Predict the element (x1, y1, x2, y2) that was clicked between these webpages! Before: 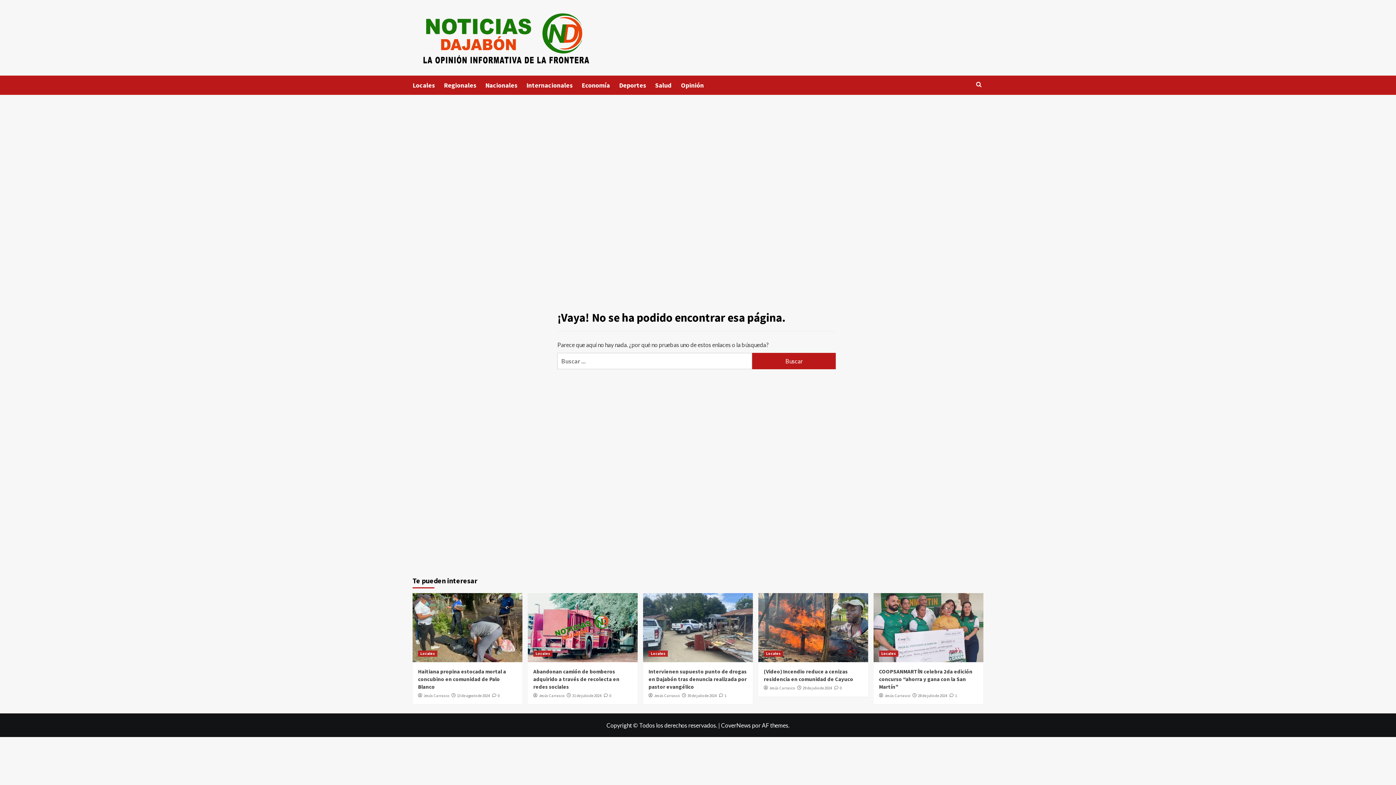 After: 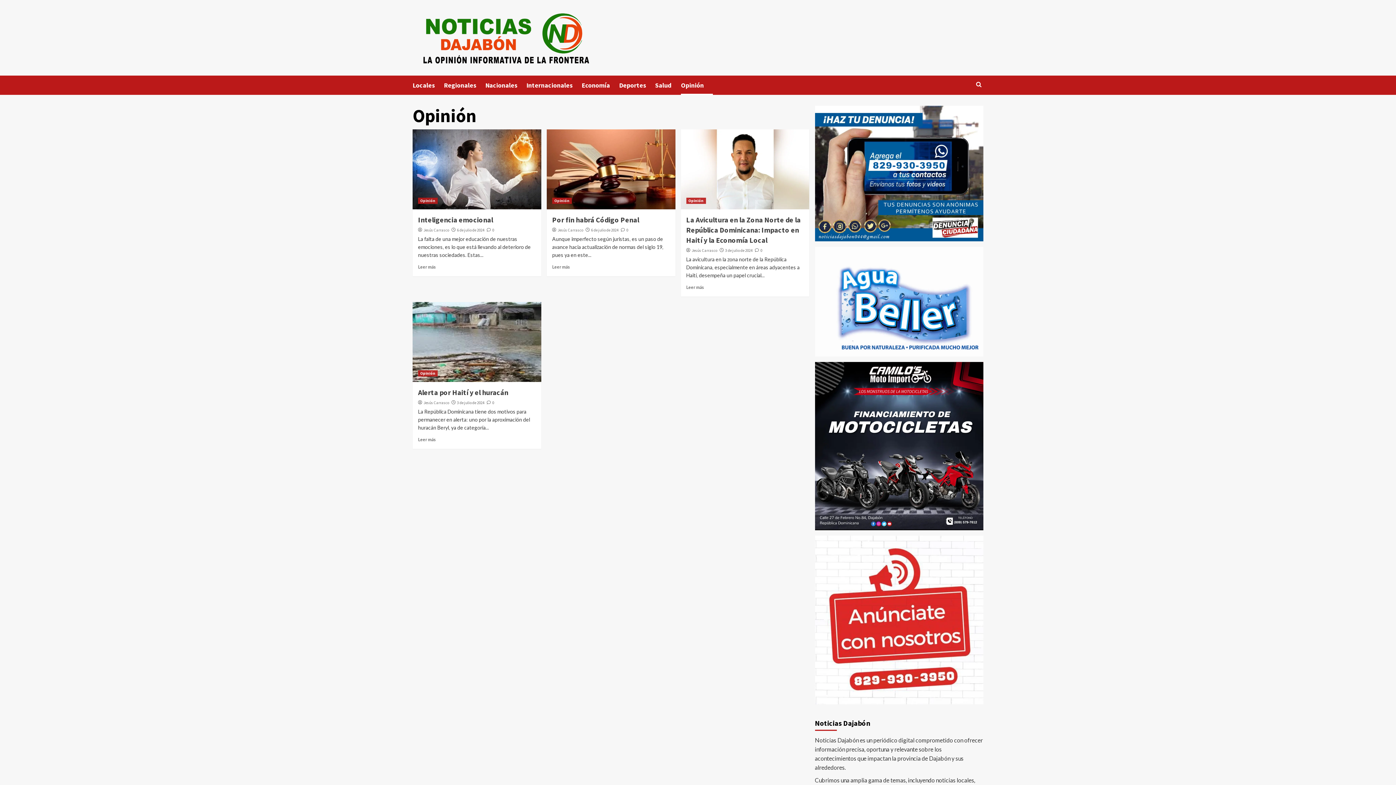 Action: bbox: (681, 75, 713, 94) label: Opinión